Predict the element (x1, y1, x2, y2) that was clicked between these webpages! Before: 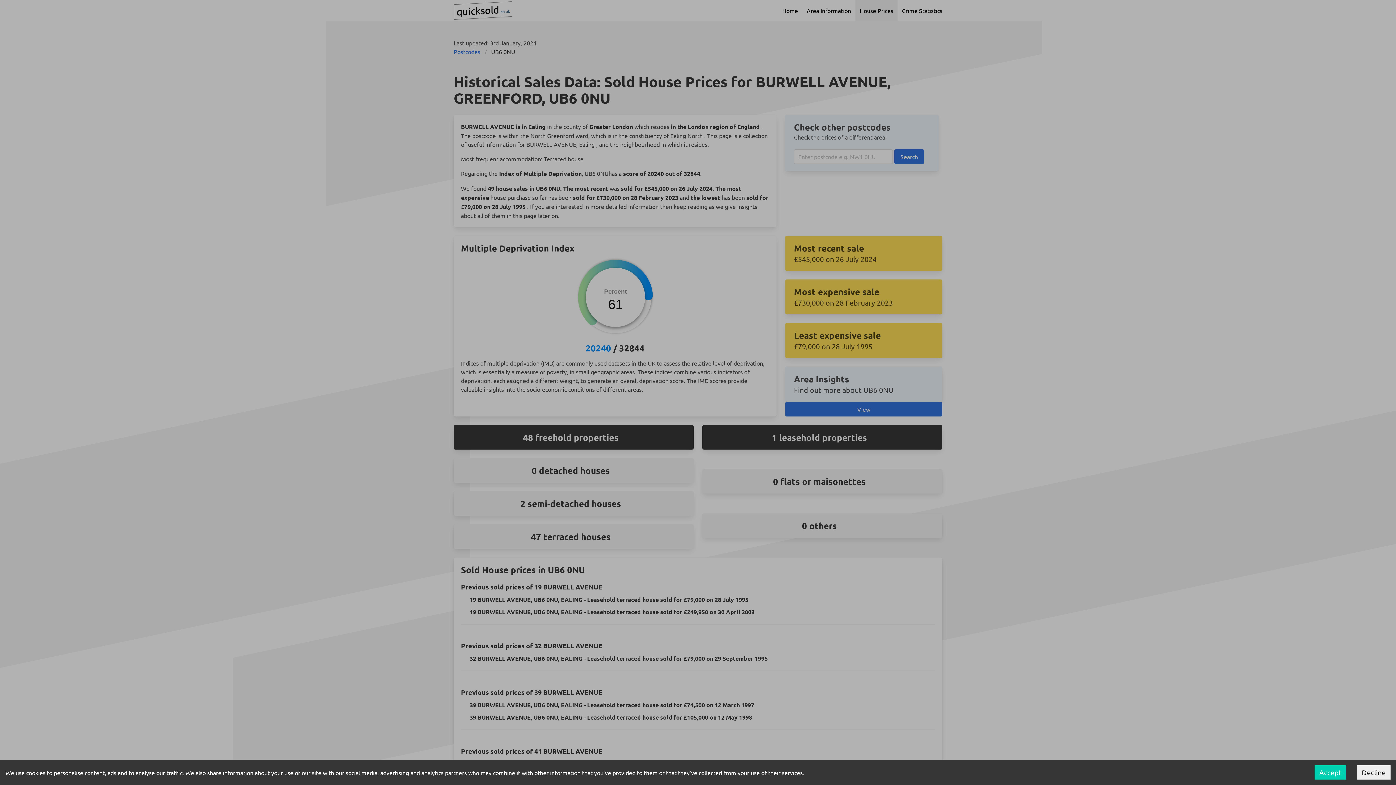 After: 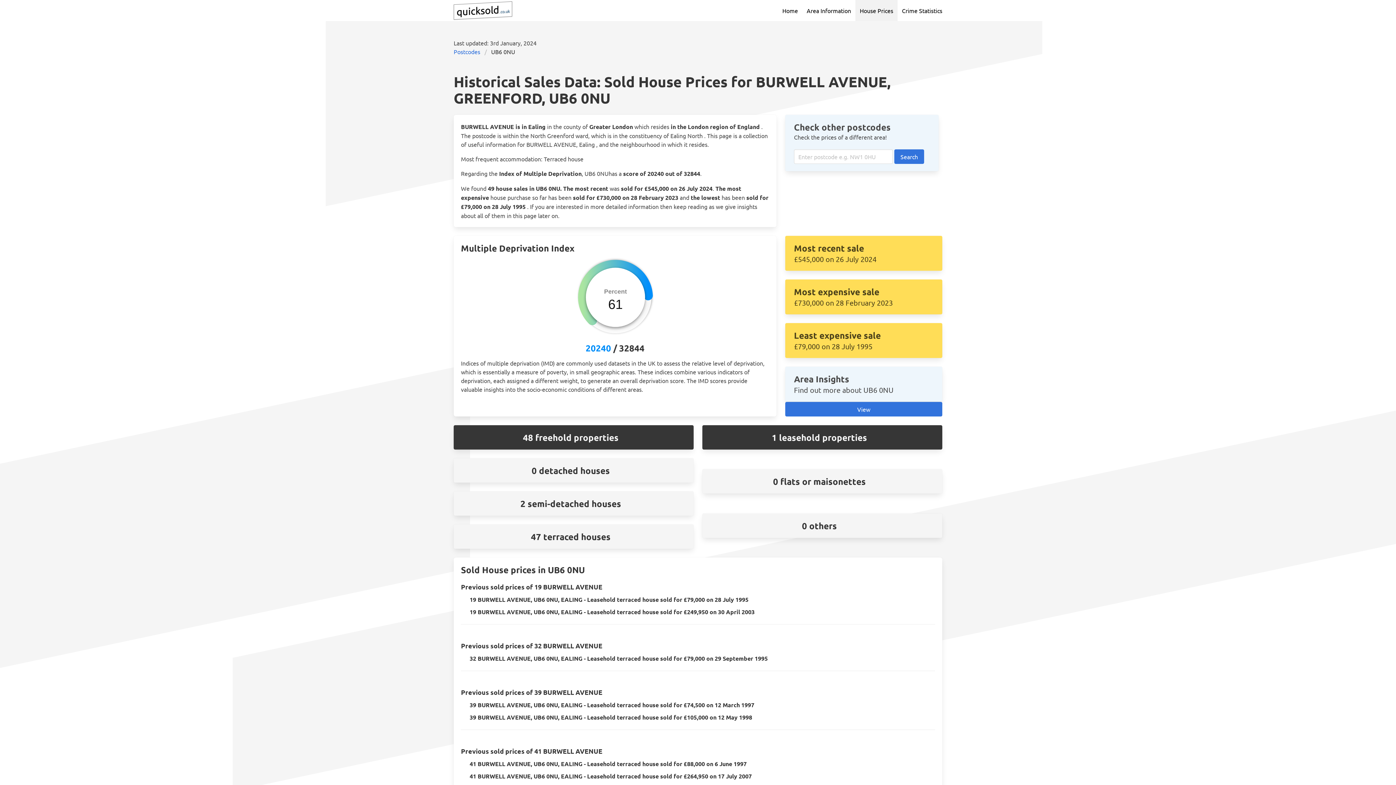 Action: label: Accept cookies bbox: (1314, 765, 1346, 780)